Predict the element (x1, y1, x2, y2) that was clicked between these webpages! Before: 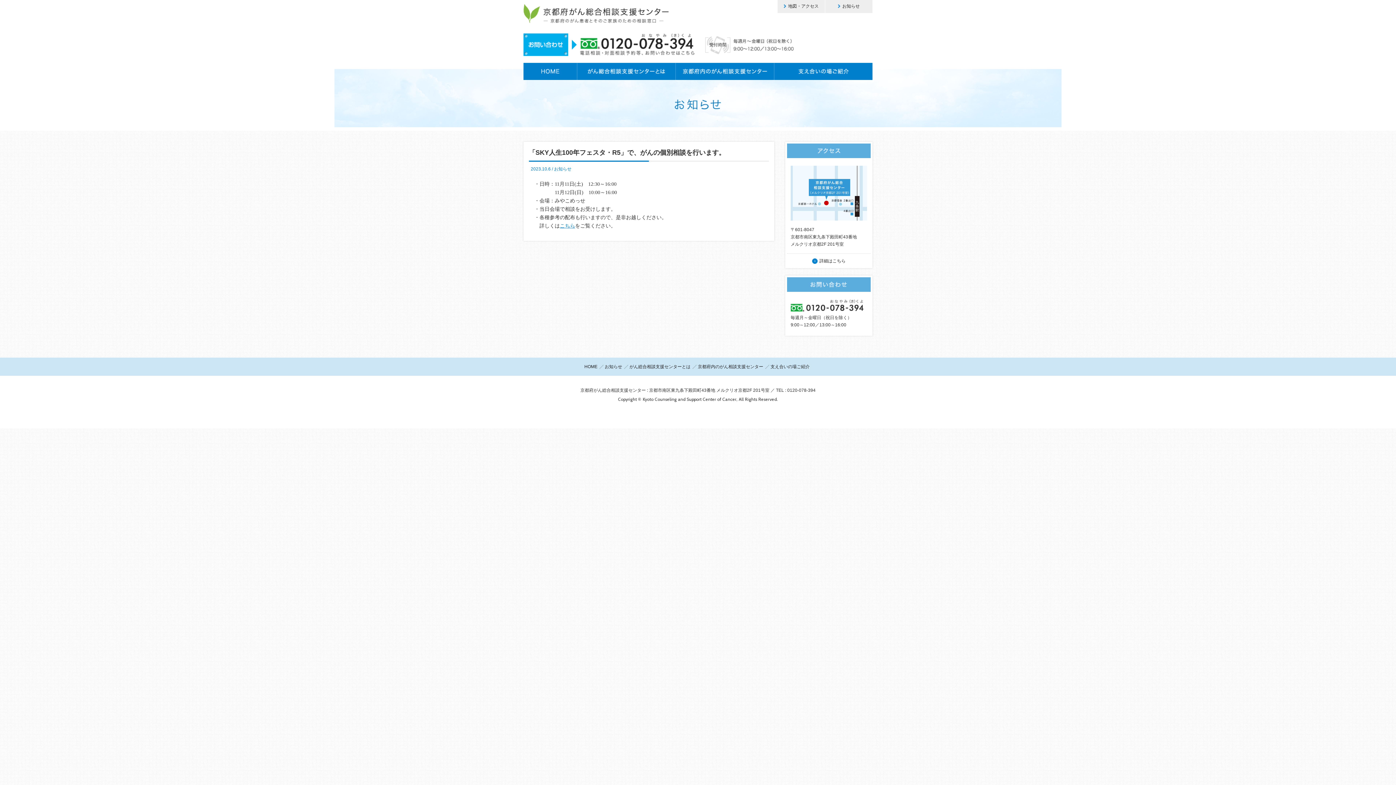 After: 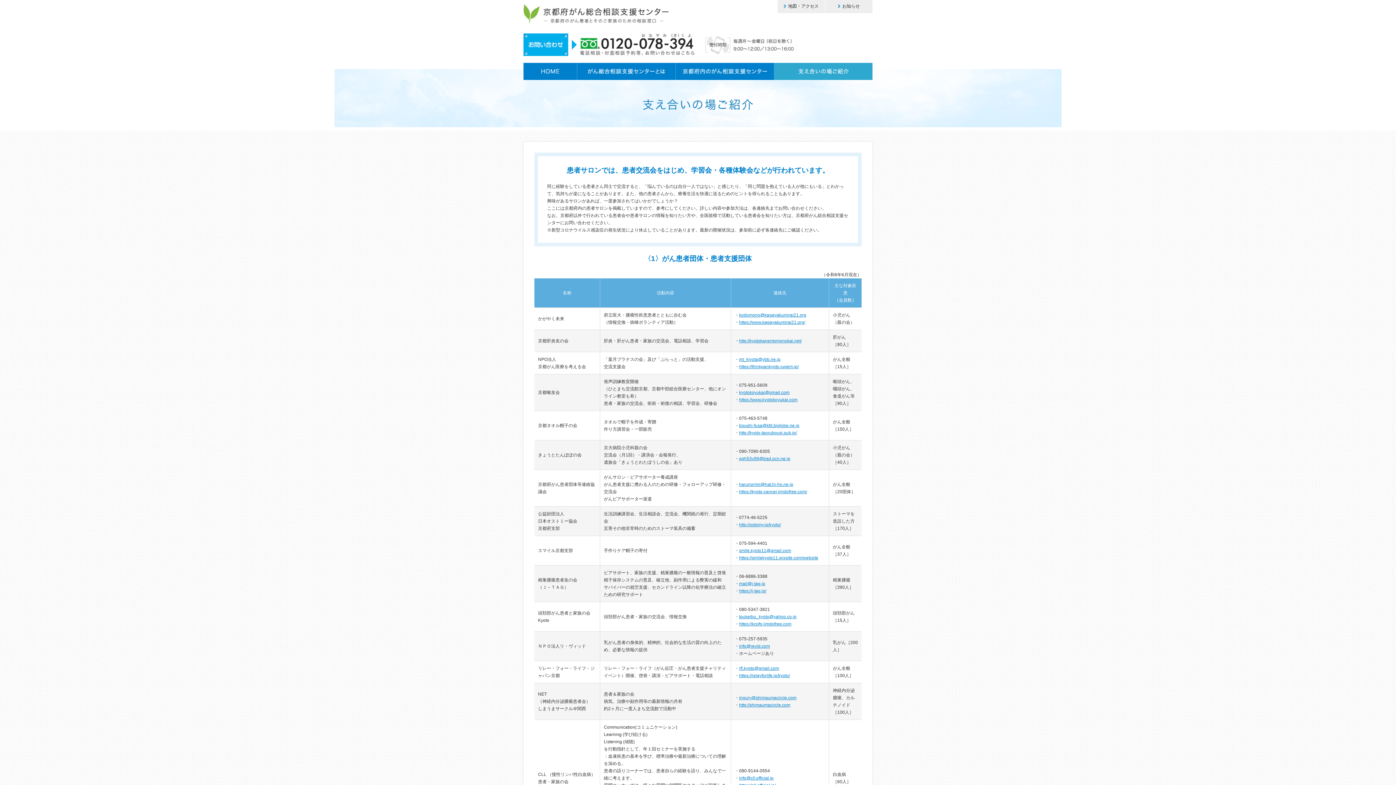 Action: bbox: (774, 62, 872, 80)